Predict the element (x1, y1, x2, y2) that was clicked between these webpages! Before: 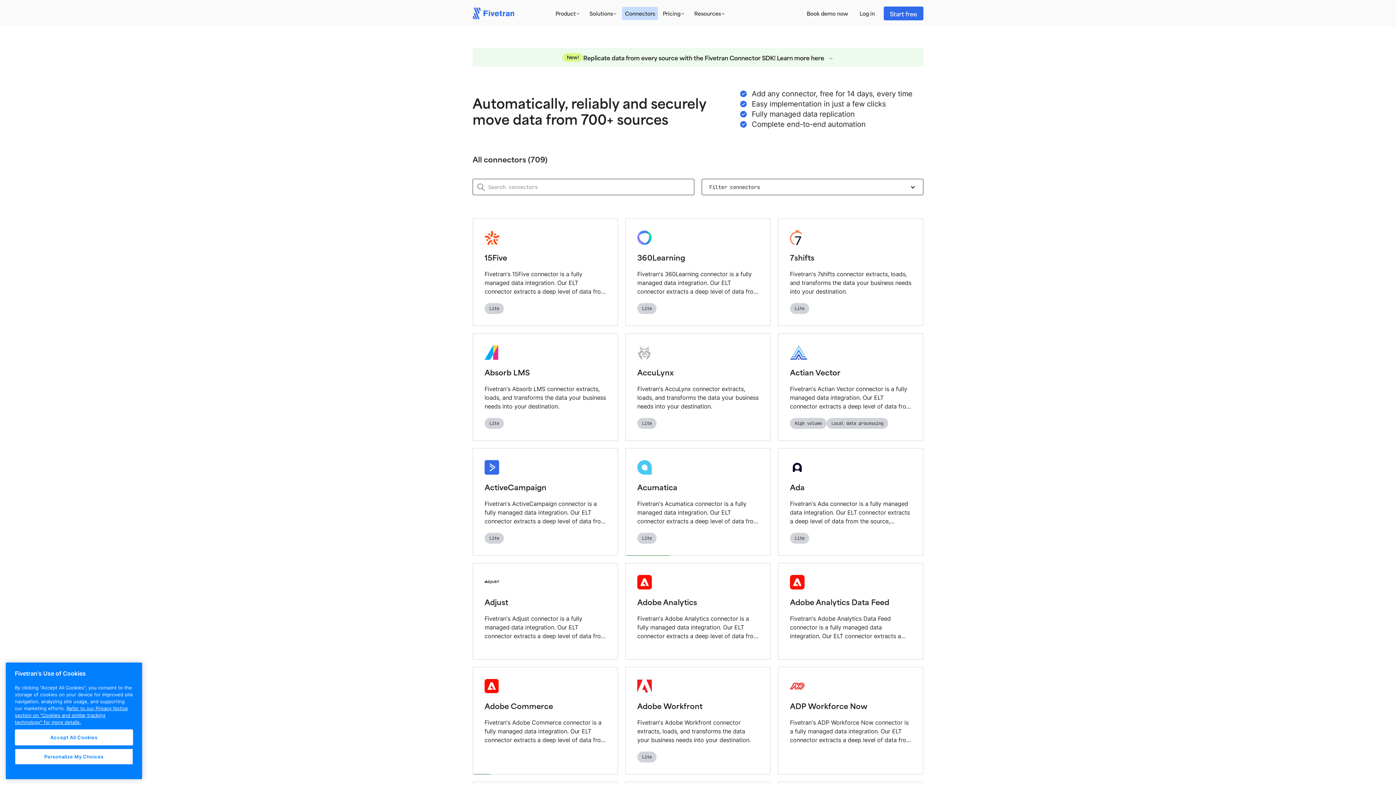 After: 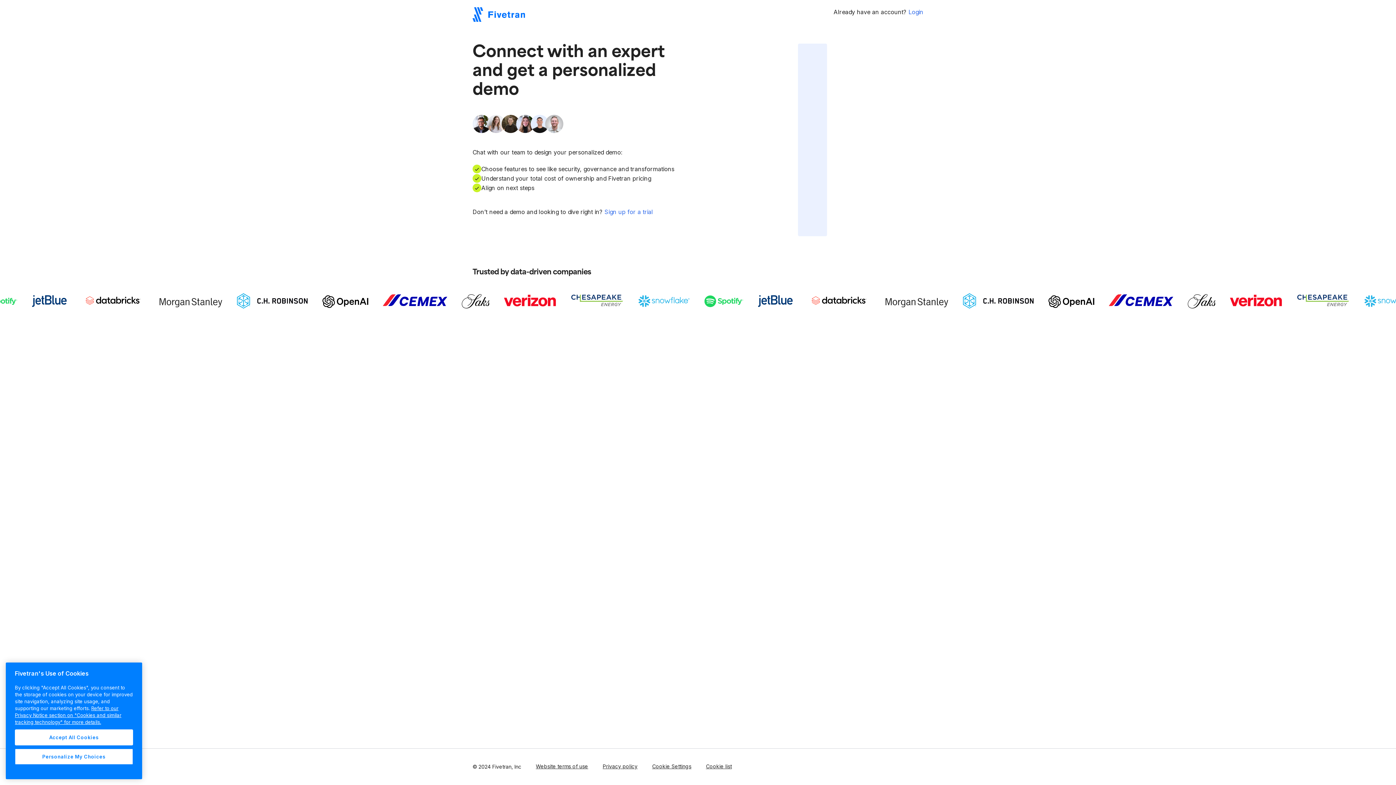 Action: label: Book demo now bbox: (804, 6, 851, 20)